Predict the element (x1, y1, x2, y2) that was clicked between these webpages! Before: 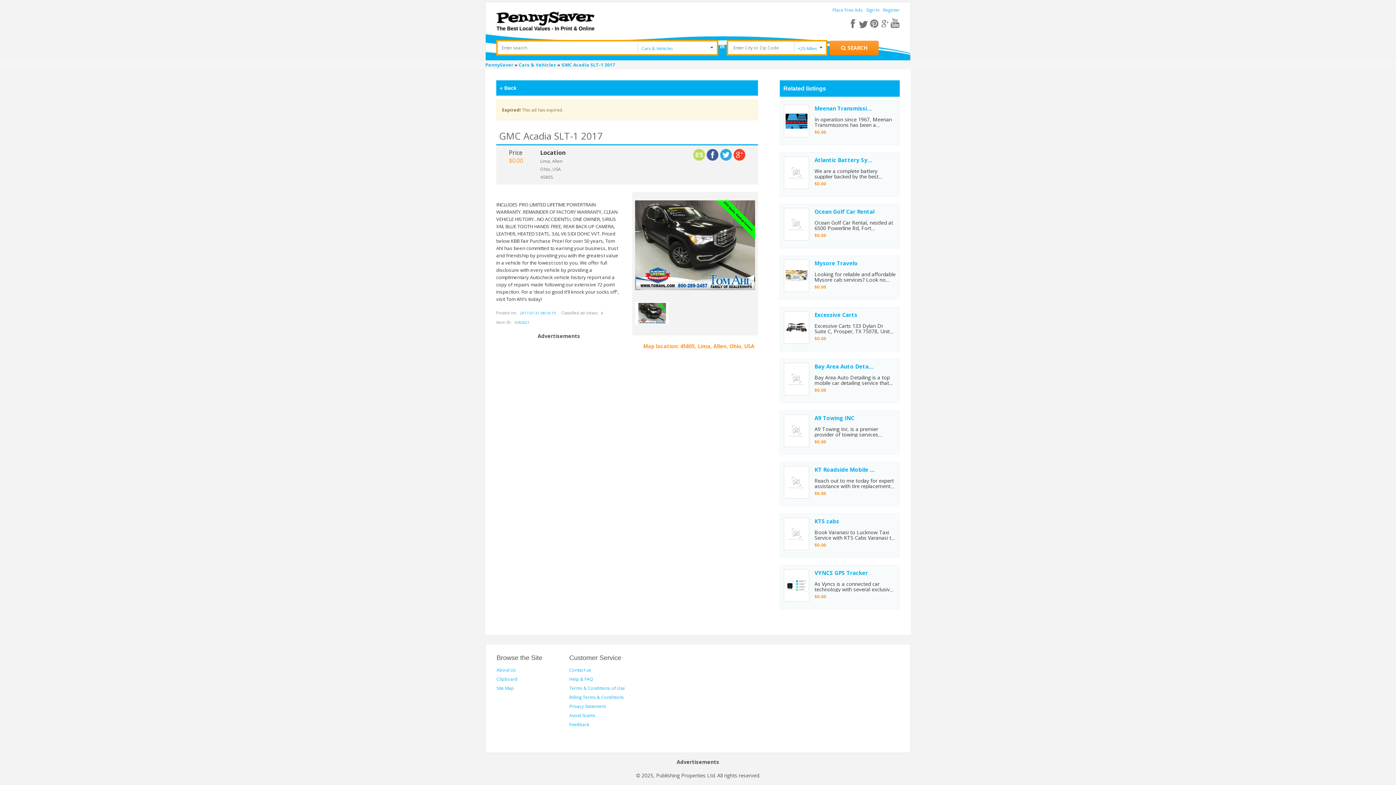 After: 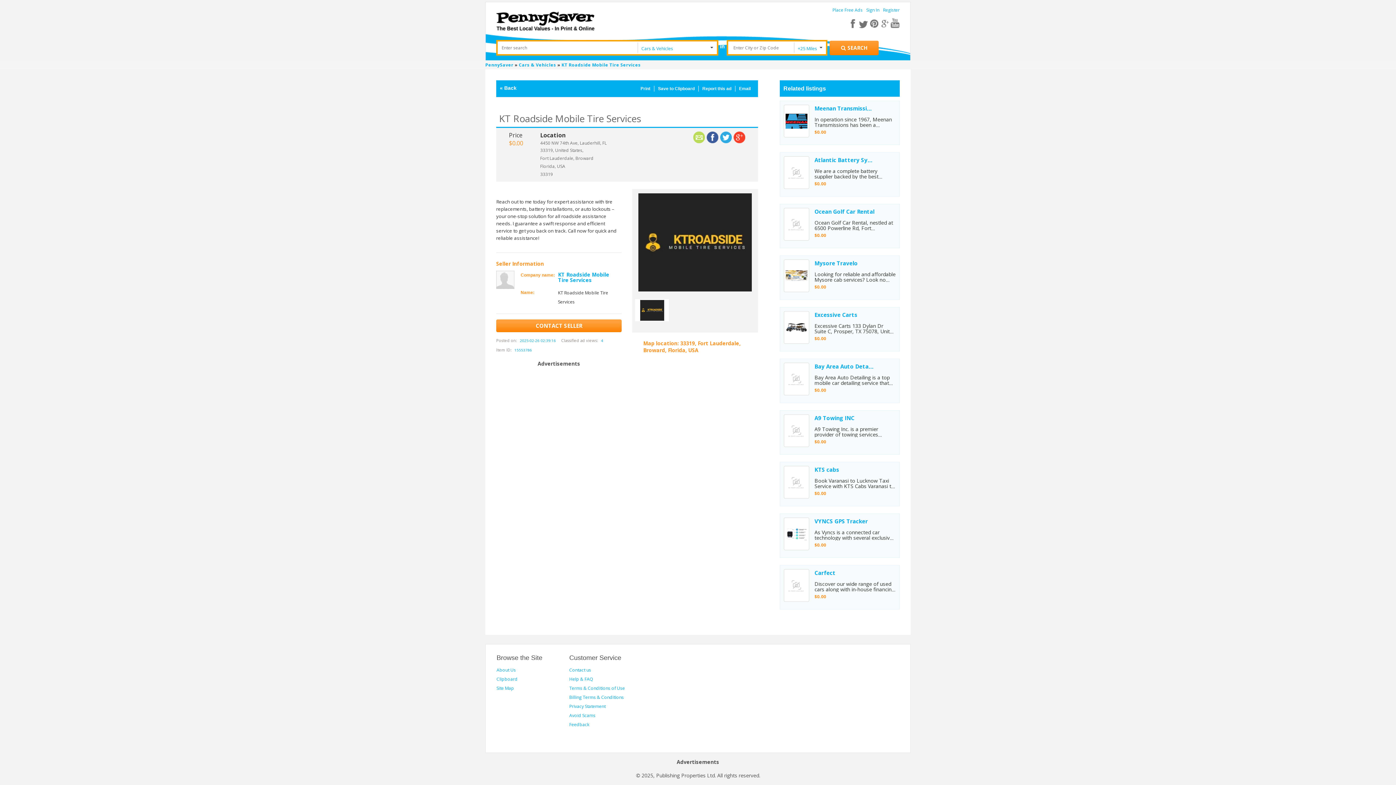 Action: bbox: (814, 466, 875, 473) label: KT Roadside Mobile Tire Services